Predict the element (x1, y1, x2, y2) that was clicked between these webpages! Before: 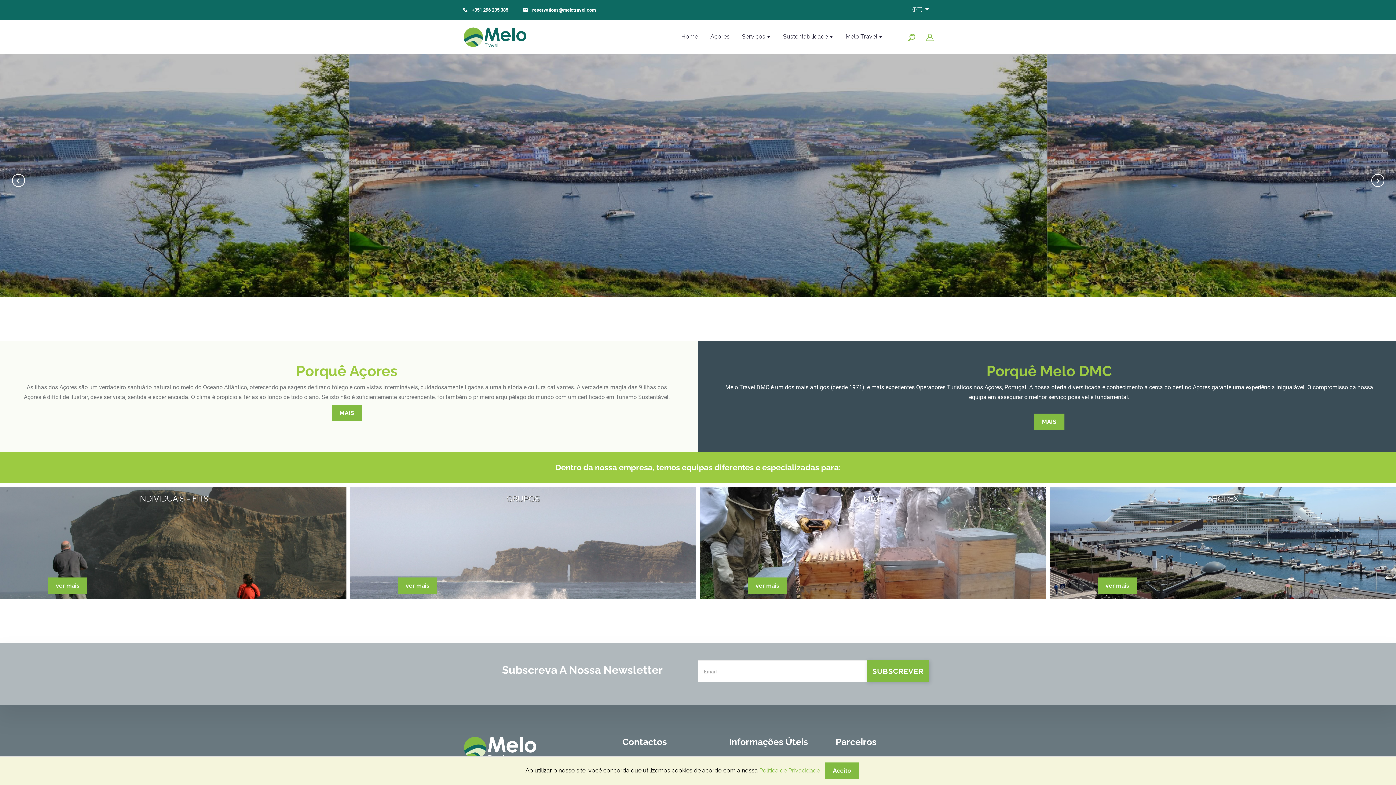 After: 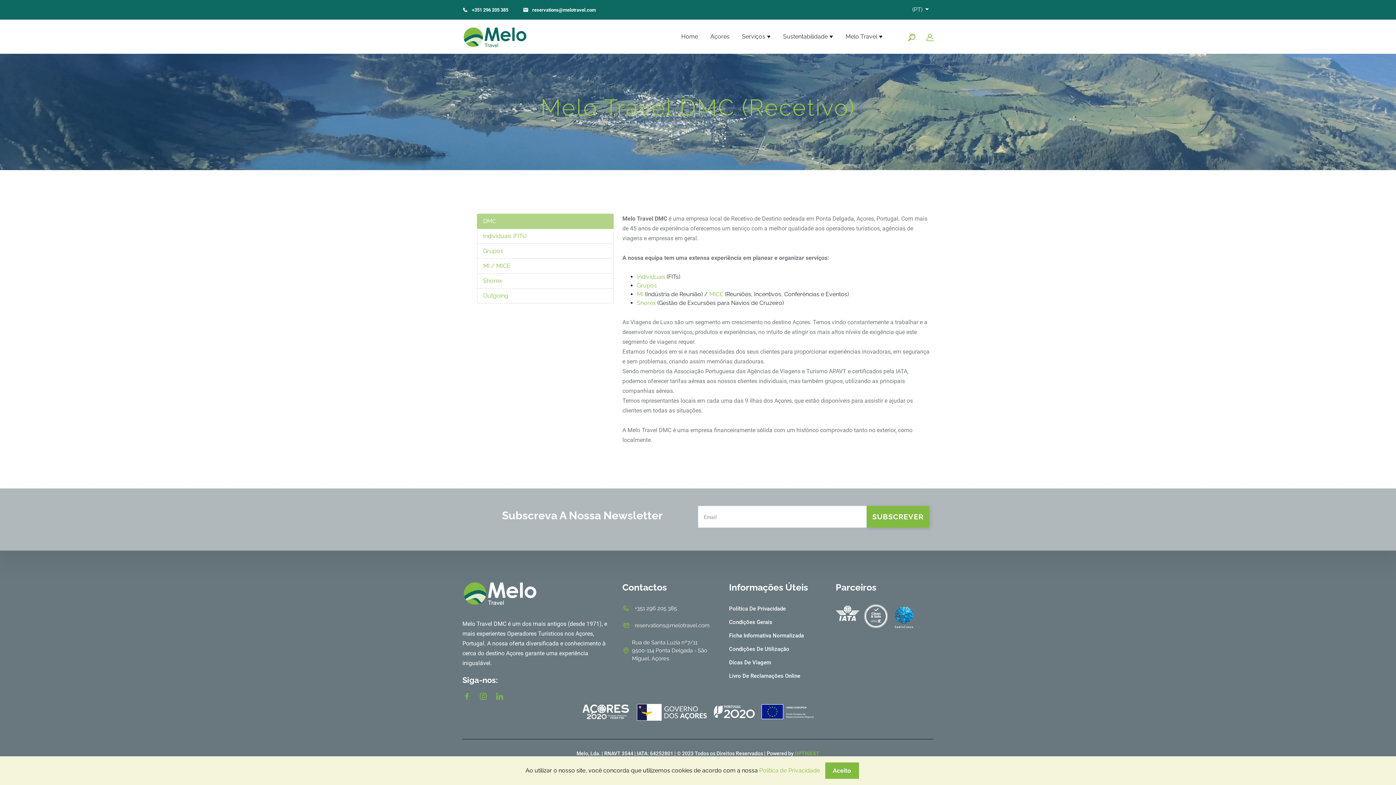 Action: bbox: (742, 19, 770, 53) label: Serviços 